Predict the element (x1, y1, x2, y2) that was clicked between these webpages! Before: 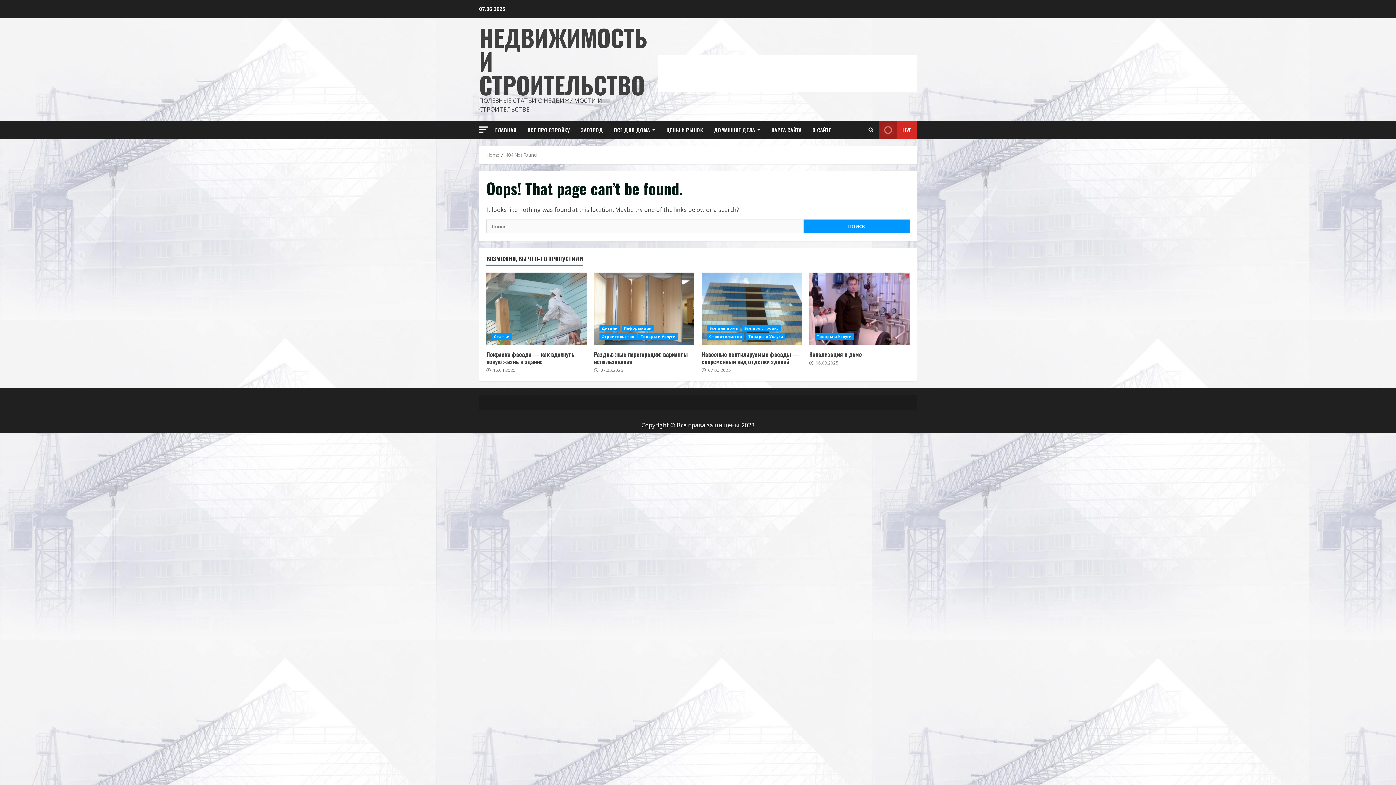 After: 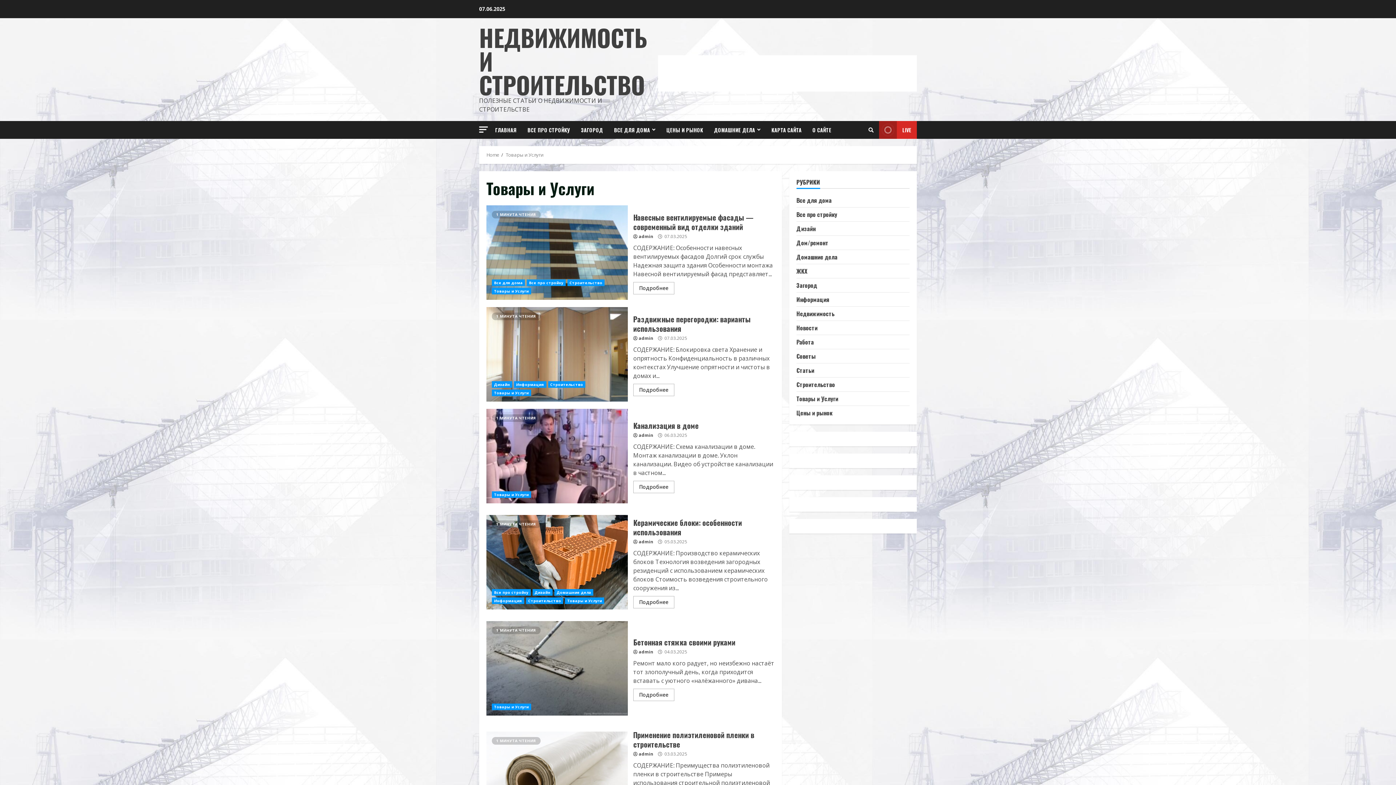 Action: bbox: (638, 333, 677, 340) label: Товары и Услуги